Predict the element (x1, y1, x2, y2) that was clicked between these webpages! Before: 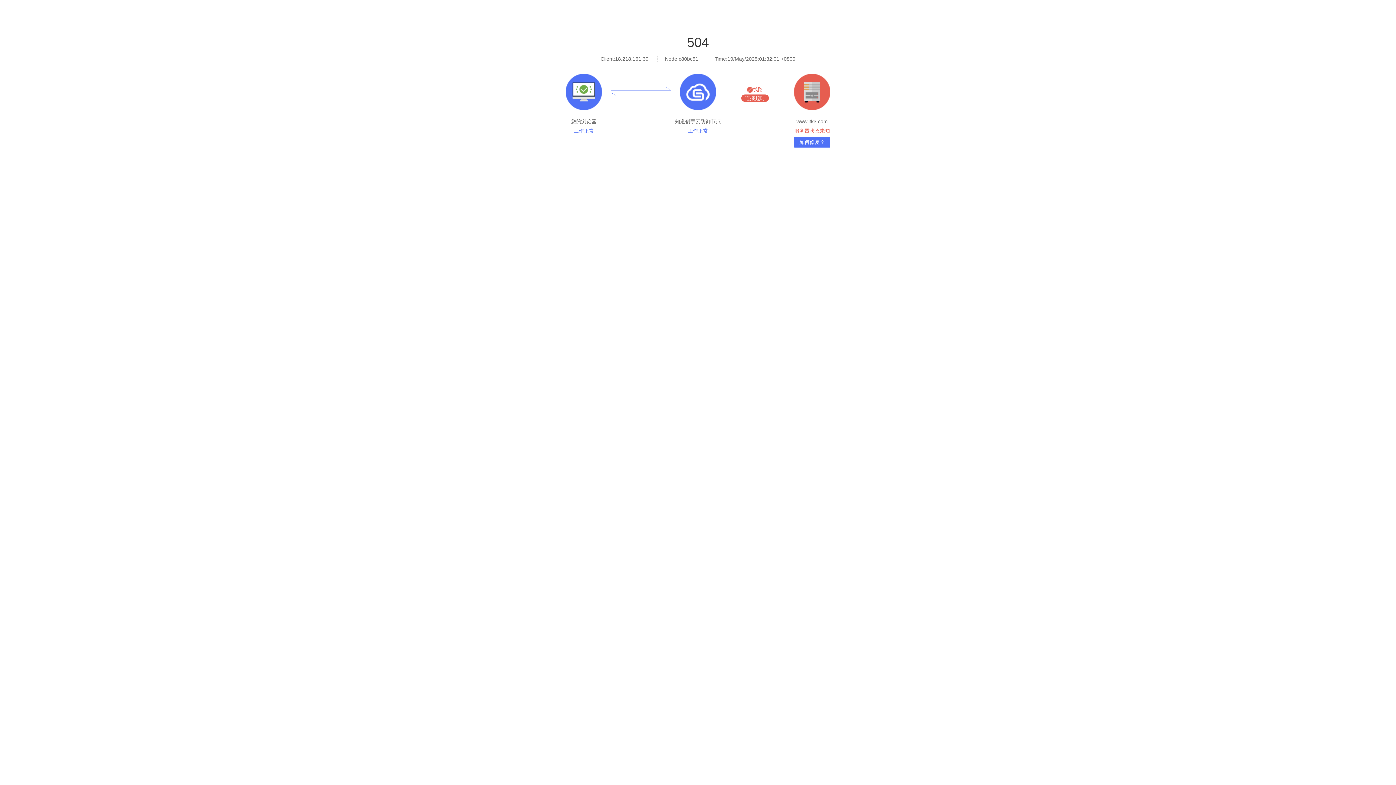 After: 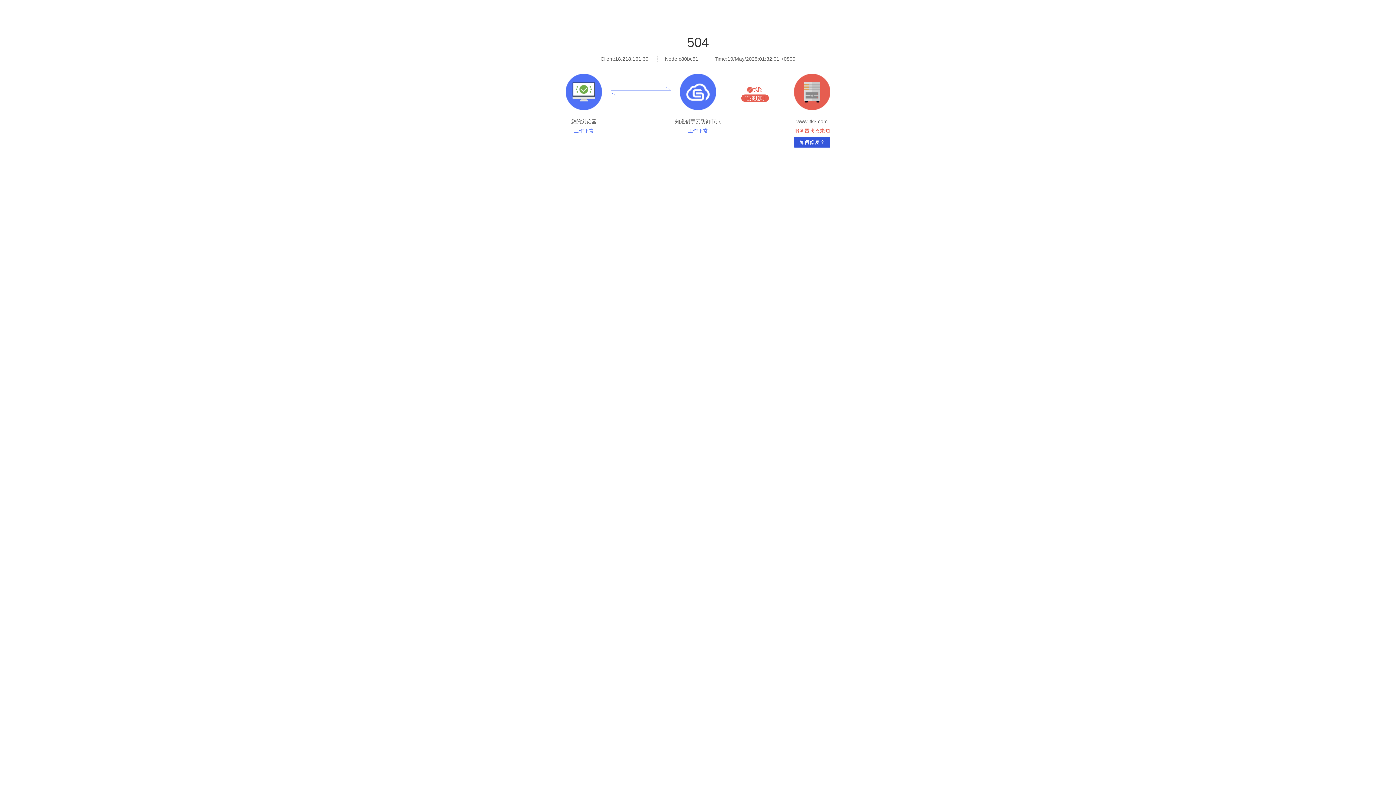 Action: bbox: (794, 136, 830, 147) label: 如何修复？